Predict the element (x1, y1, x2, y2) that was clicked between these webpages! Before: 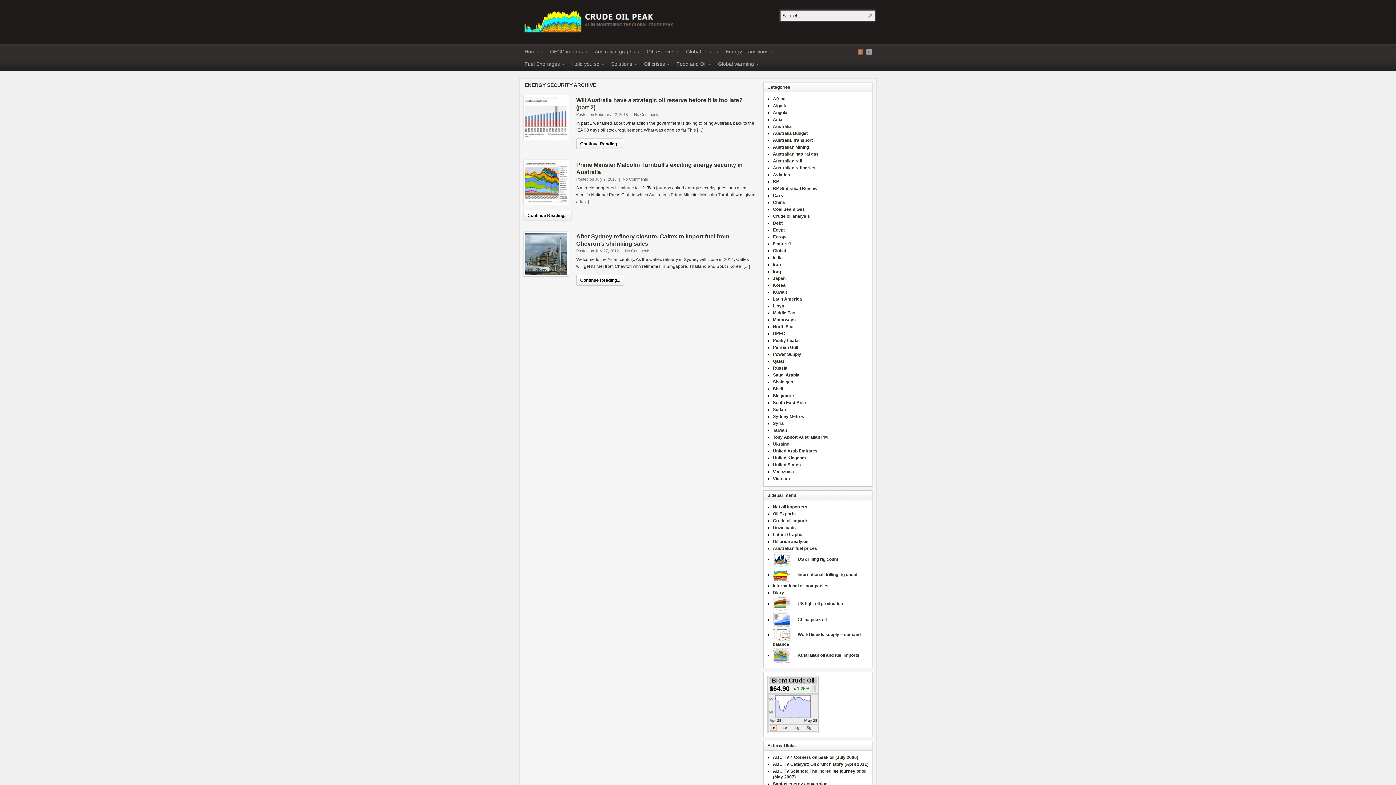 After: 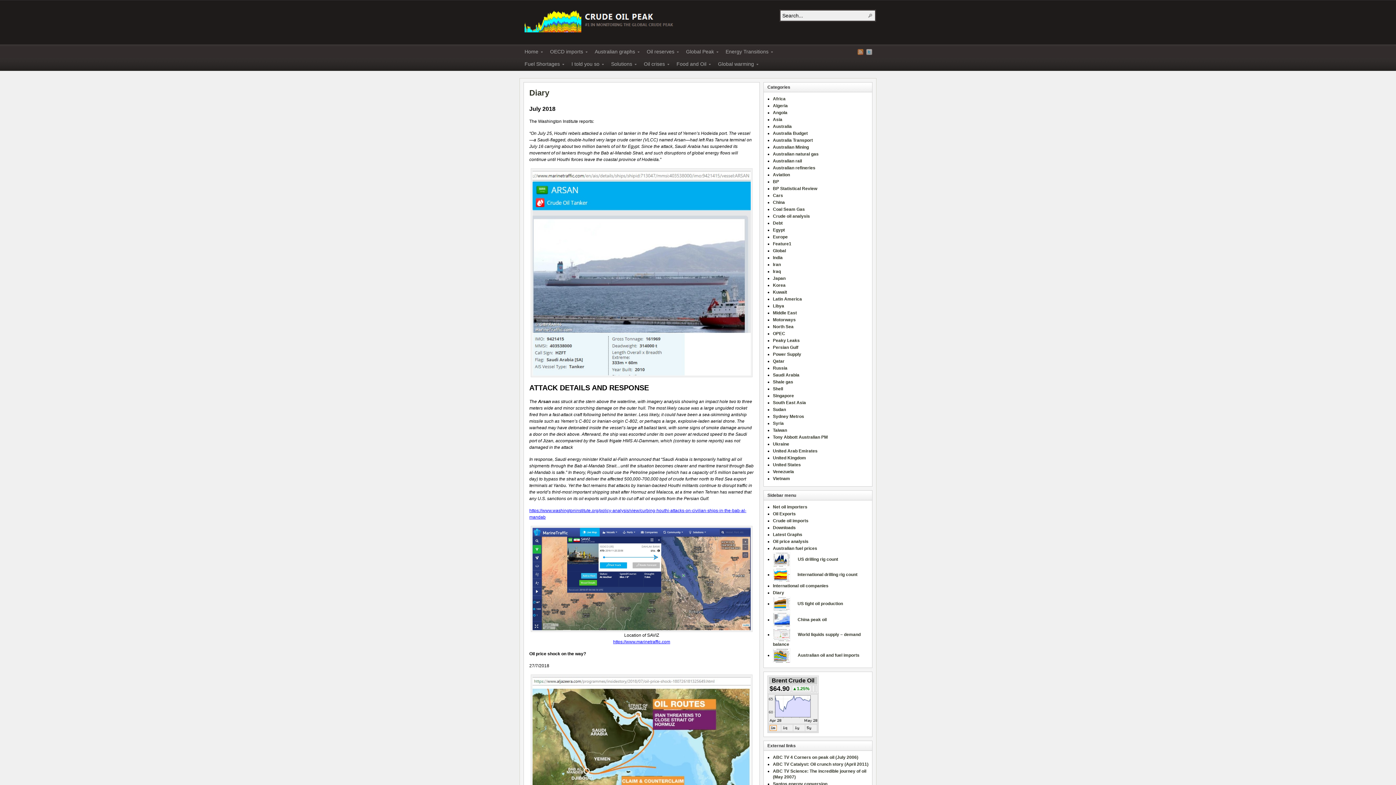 Action: bbox: (773, 590, 784, 595) label: Diary